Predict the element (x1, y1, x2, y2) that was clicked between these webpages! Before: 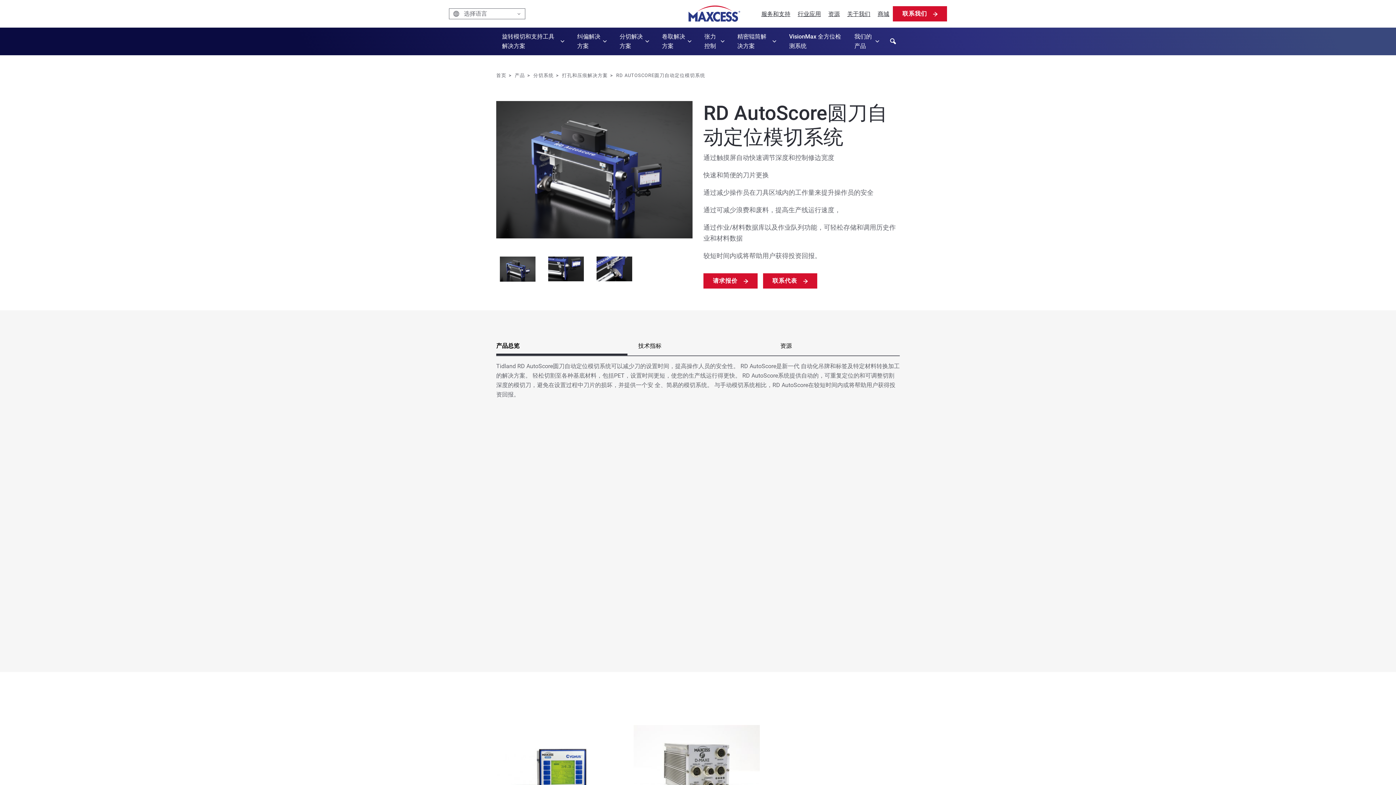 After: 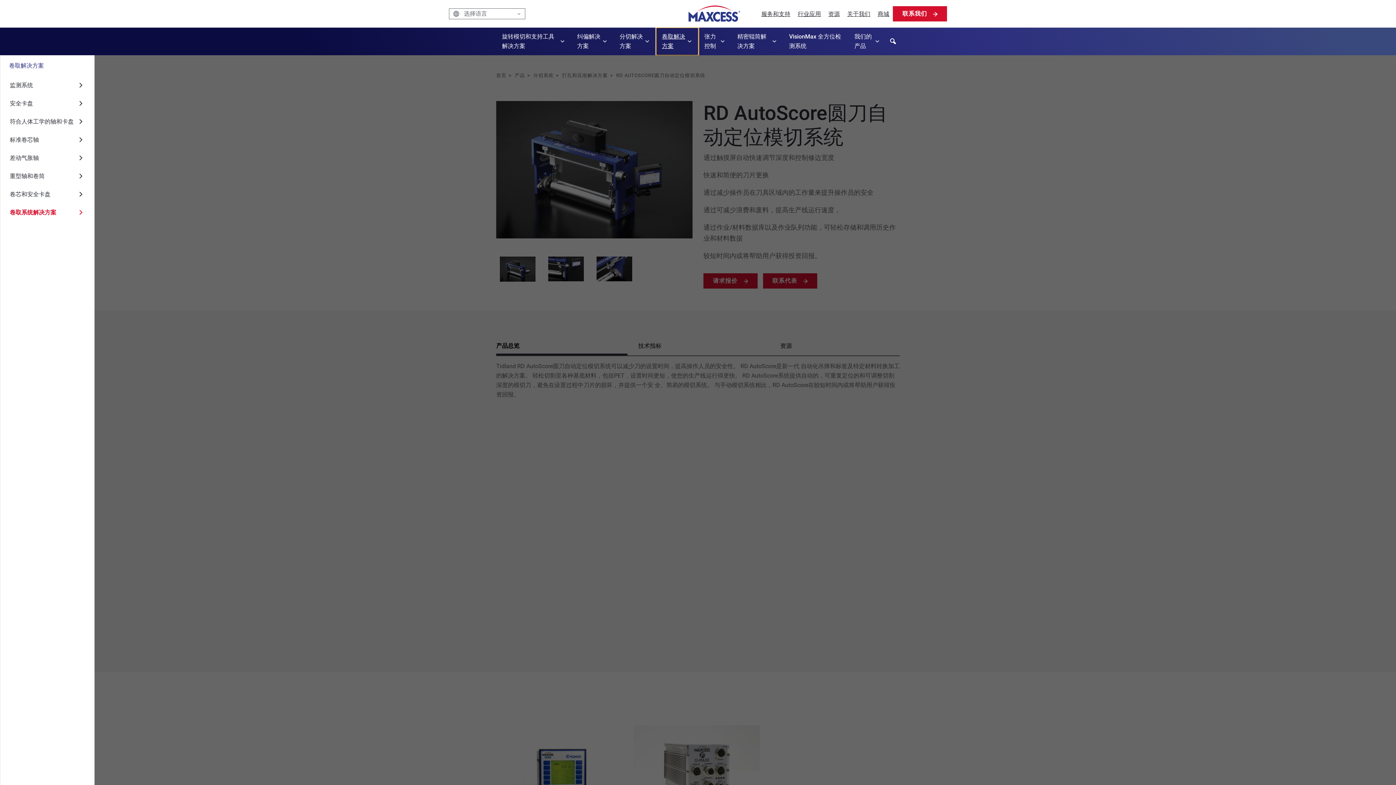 Action: bbox: (656, 27, 698, 55) label: 卷取解决方案